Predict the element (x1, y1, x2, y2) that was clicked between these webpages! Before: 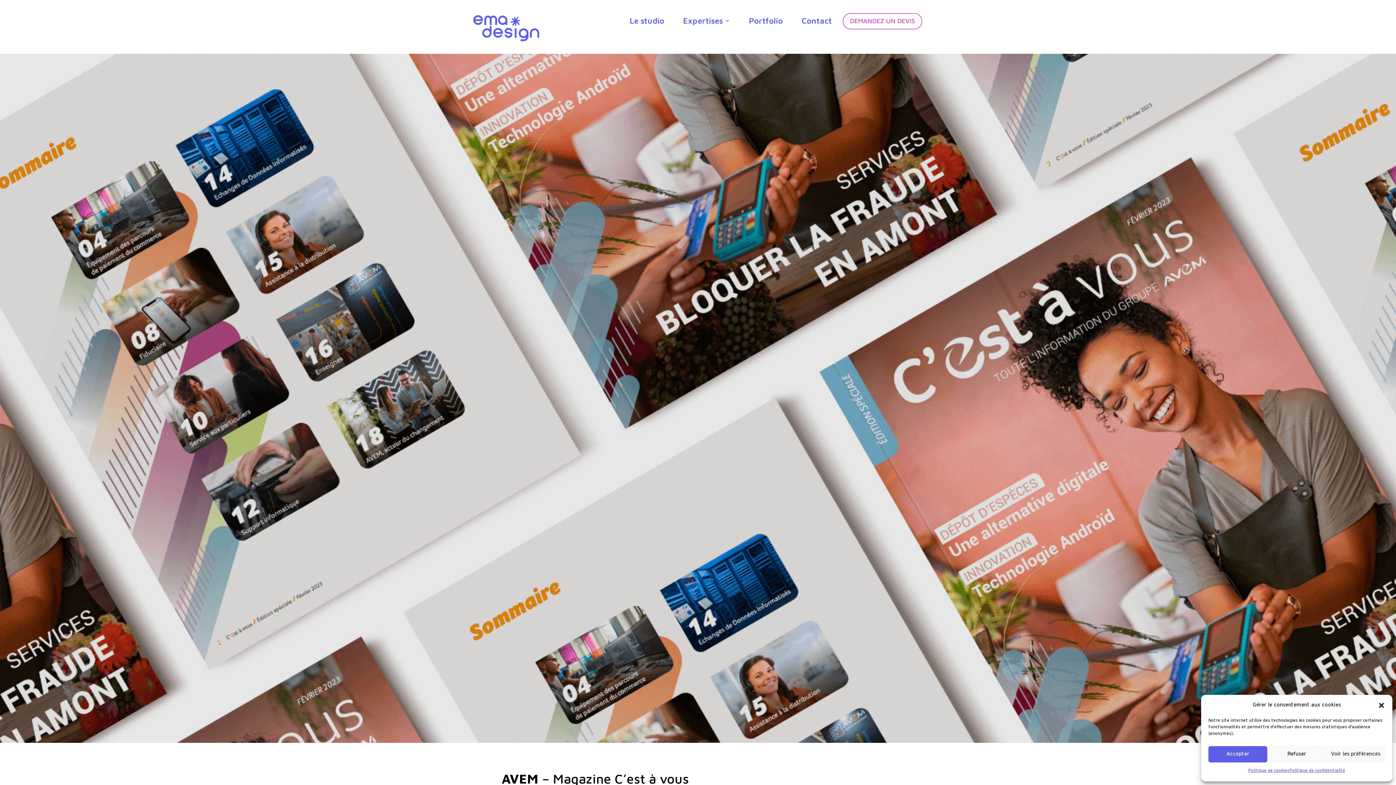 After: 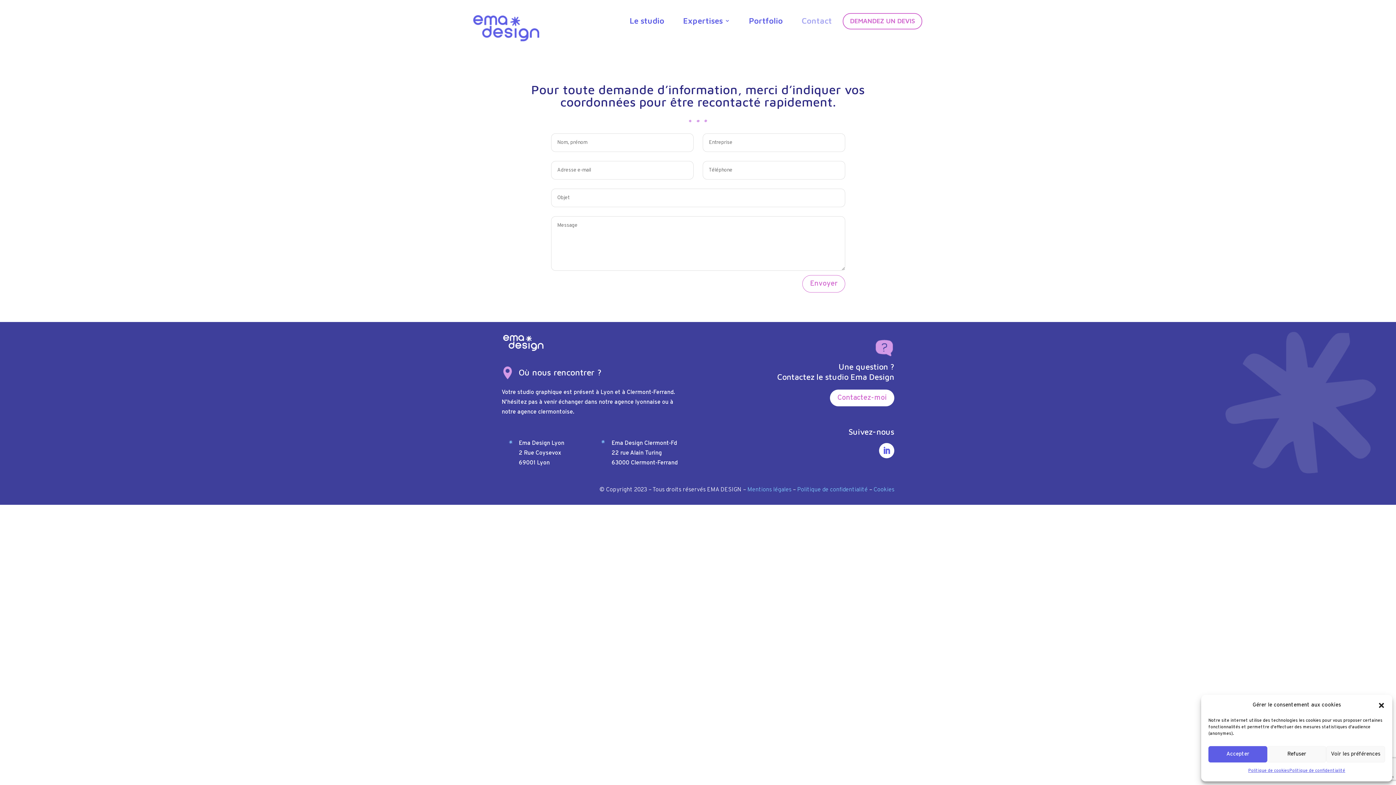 Action: label: DEMANDEZ UN DEVIS bbox: (842, 13, 922, 29)